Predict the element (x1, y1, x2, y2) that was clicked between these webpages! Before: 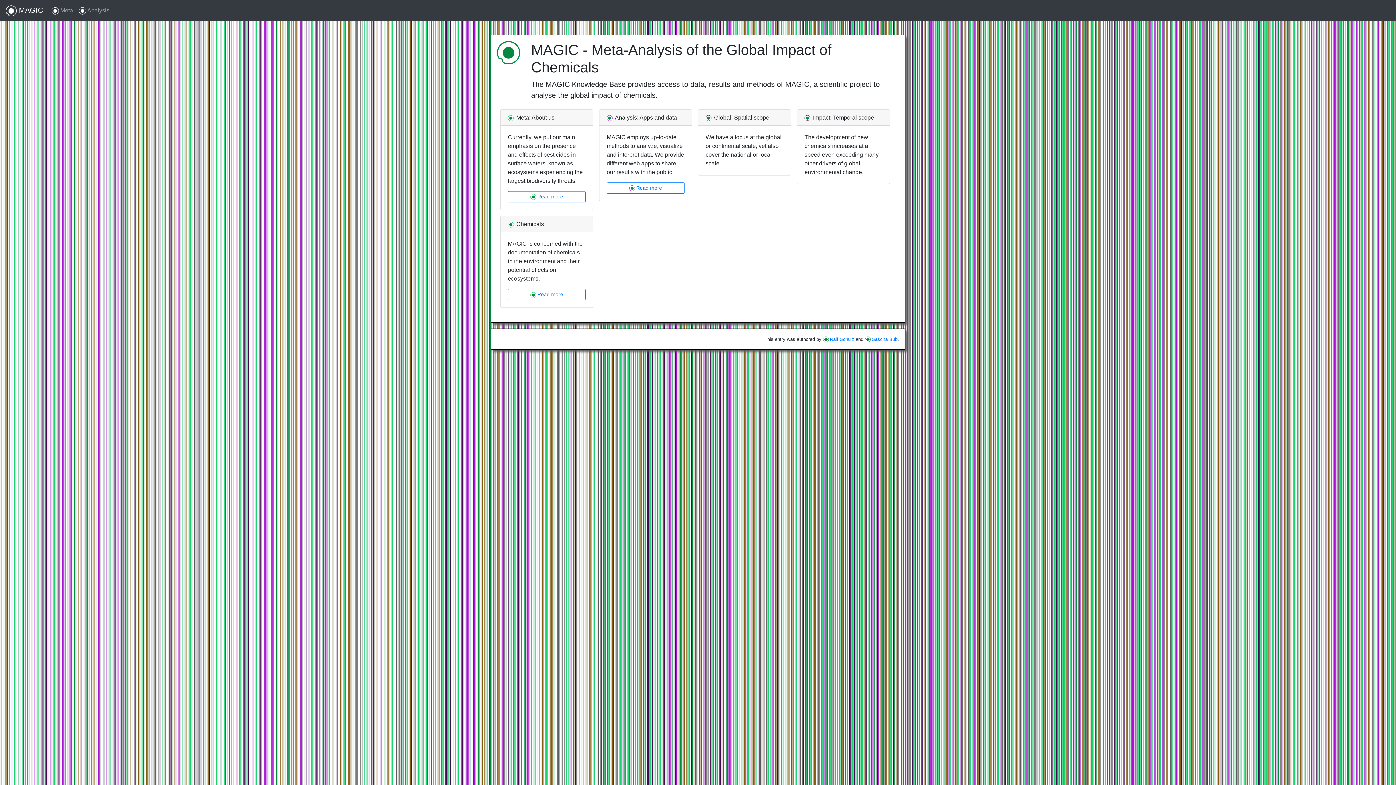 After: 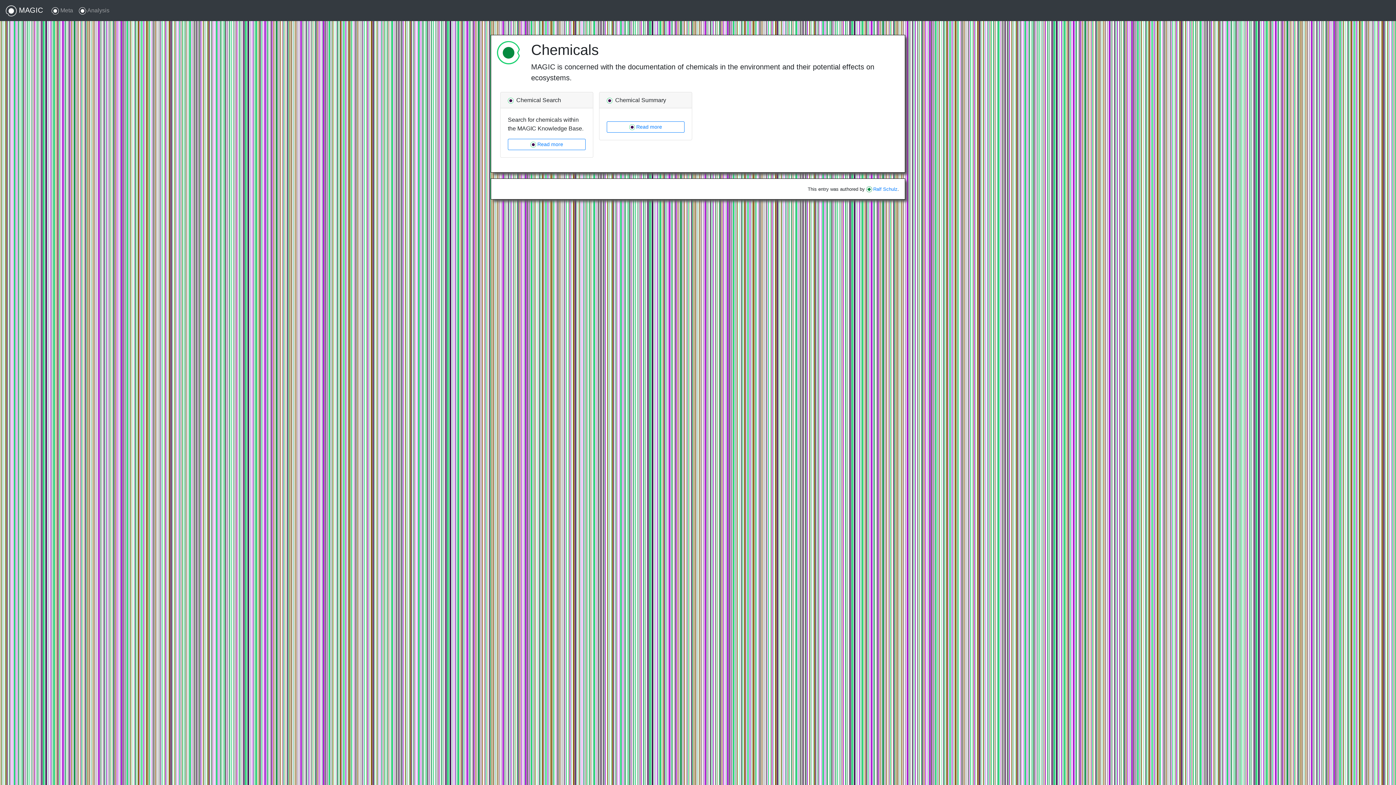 Action: bbox: (508, 289, 585, 300) label: Read more